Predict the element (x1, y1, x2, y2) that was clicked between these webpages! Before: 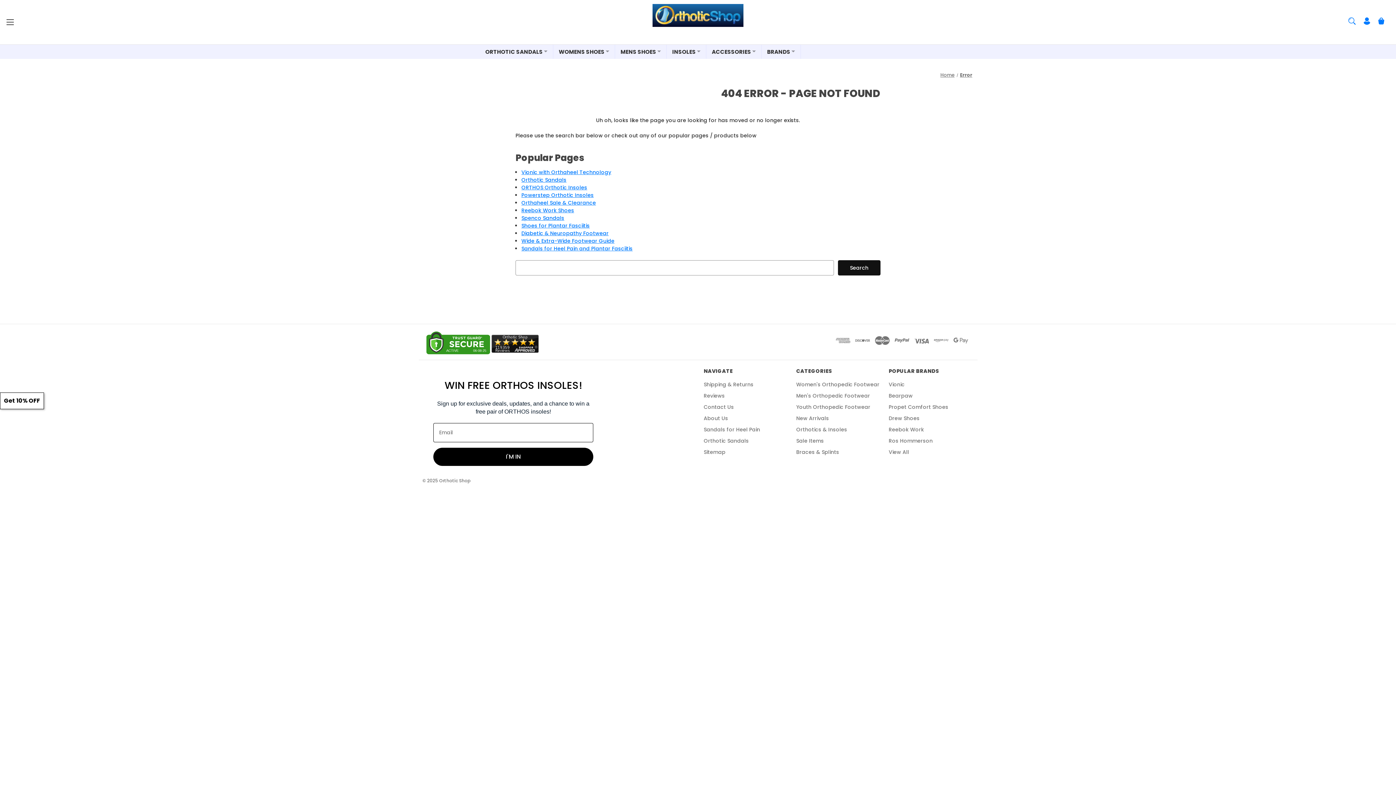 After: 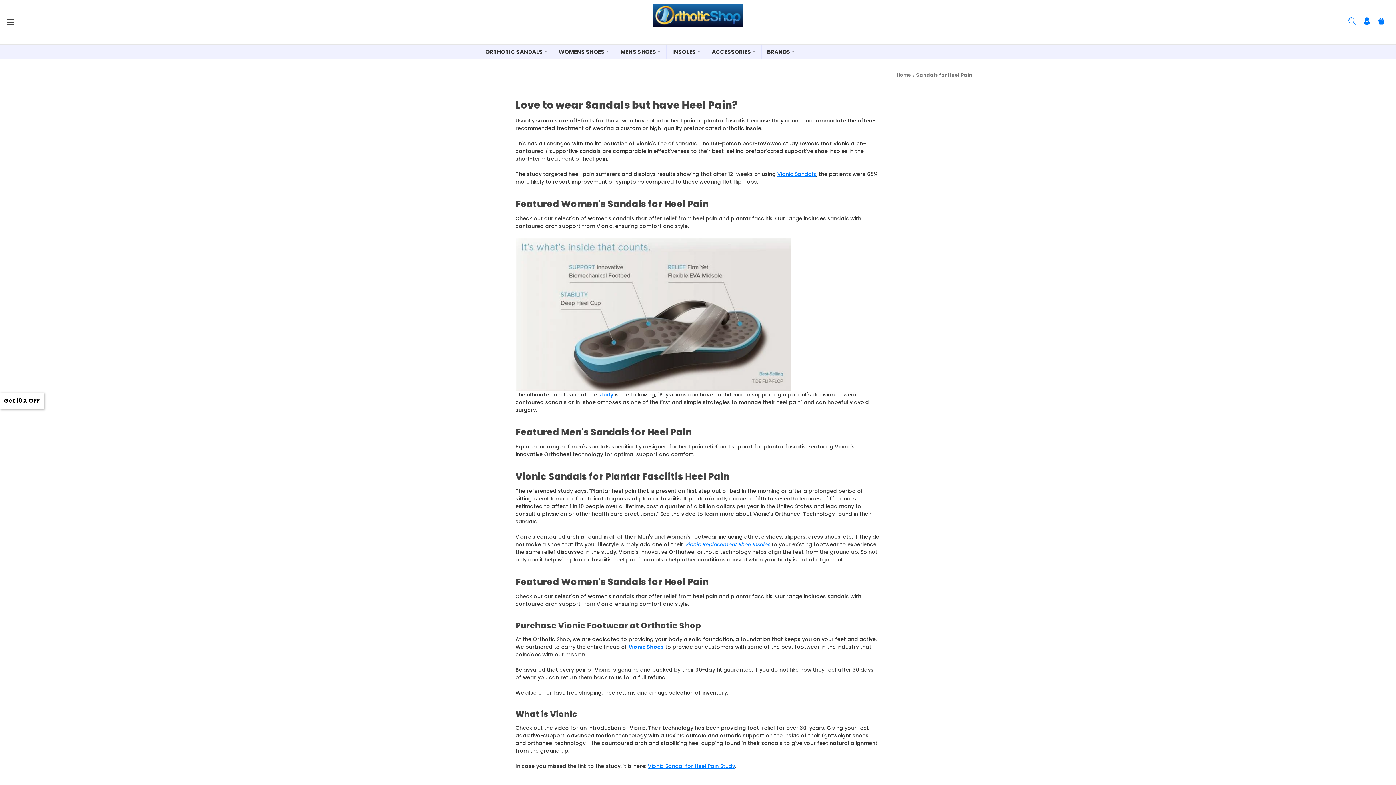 Action: bbox: (703, 426, 760, 433) label: Sandals for Heel Pain